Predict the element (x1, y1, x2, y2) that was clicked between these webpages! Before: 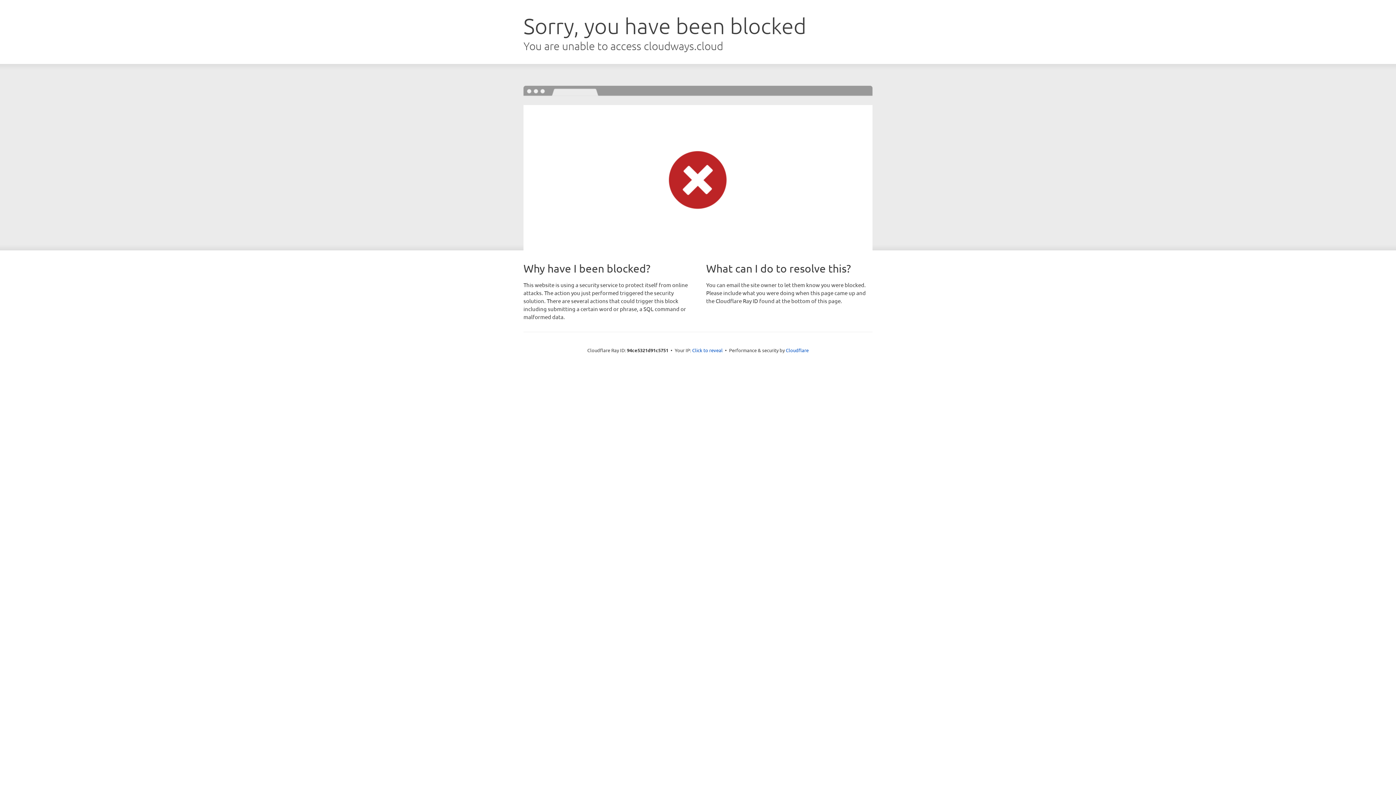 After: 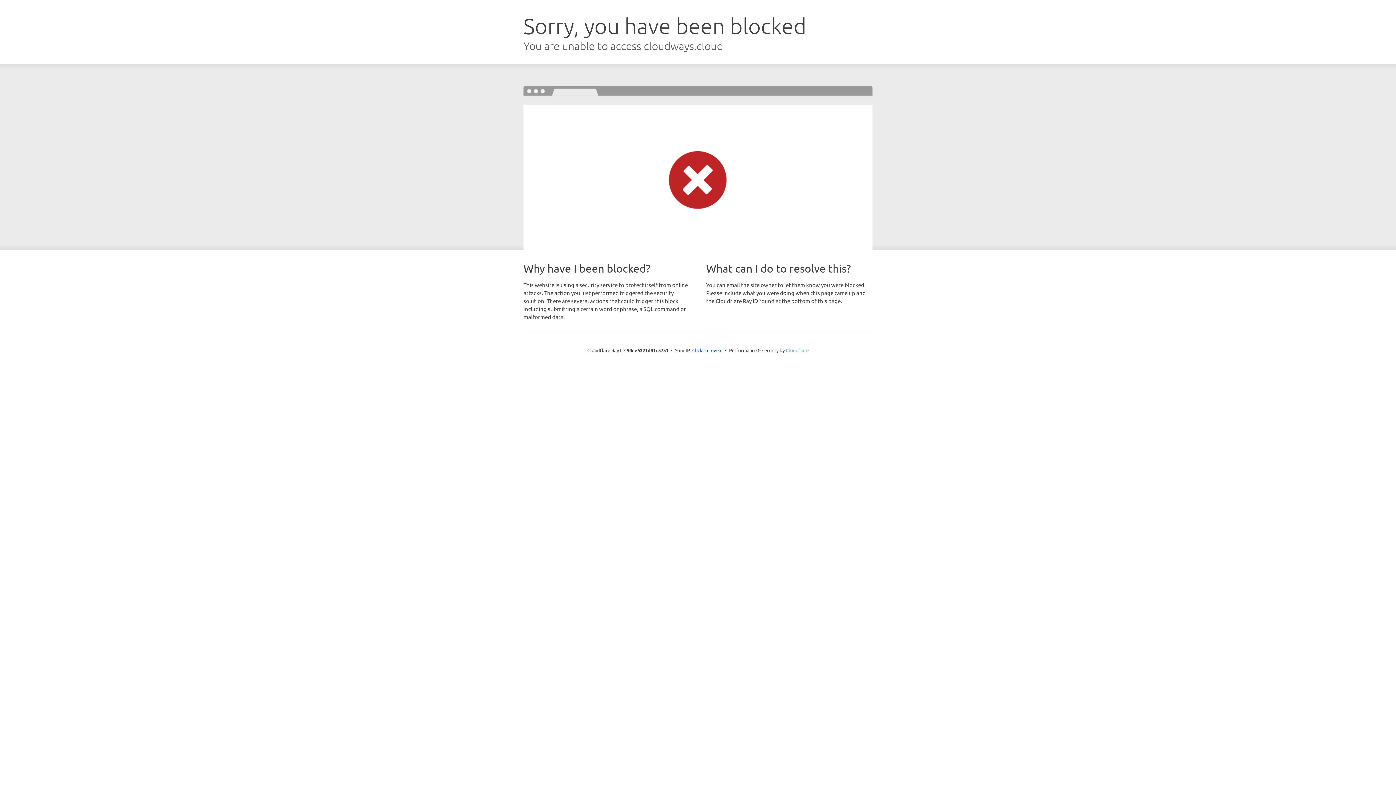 Action: bbox: (786, 347, 808, 353) label: Cloudflare